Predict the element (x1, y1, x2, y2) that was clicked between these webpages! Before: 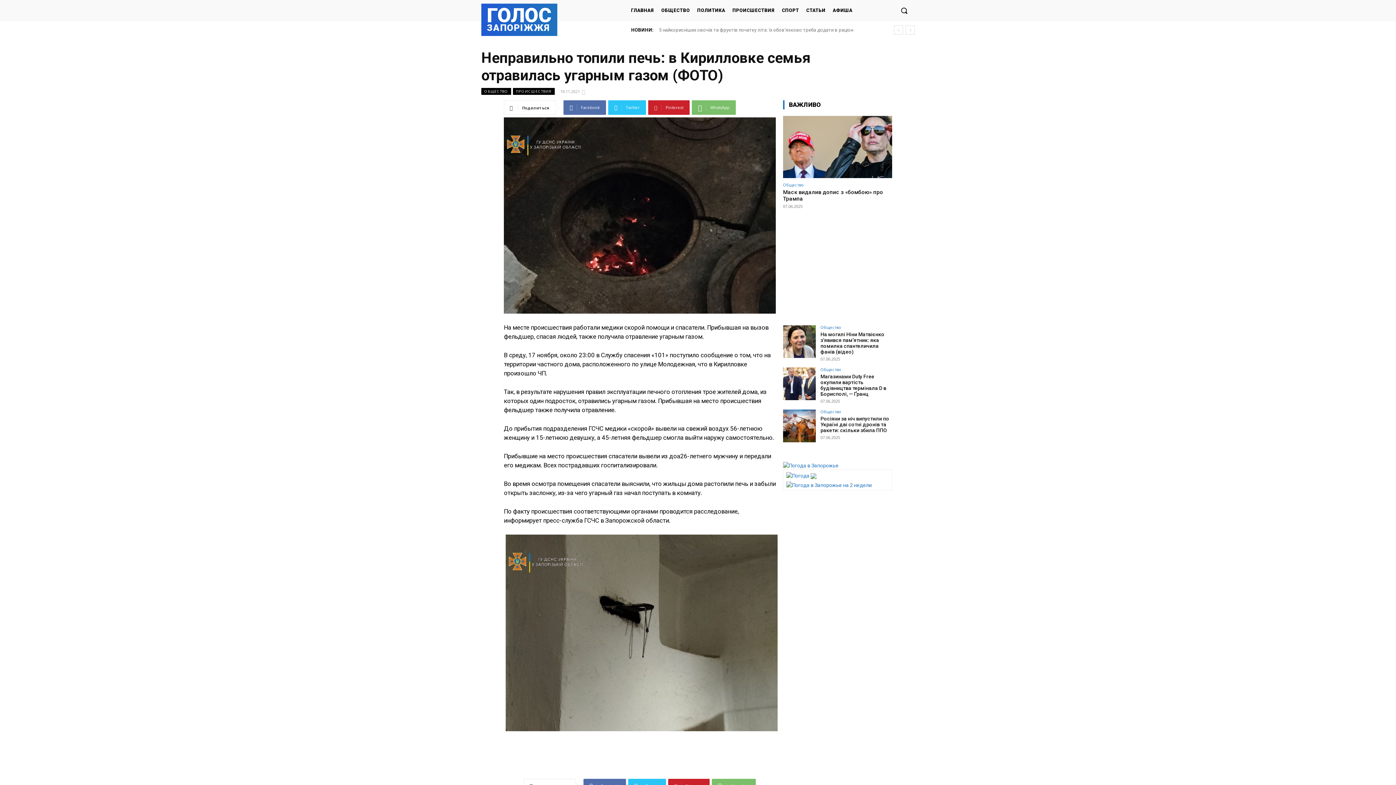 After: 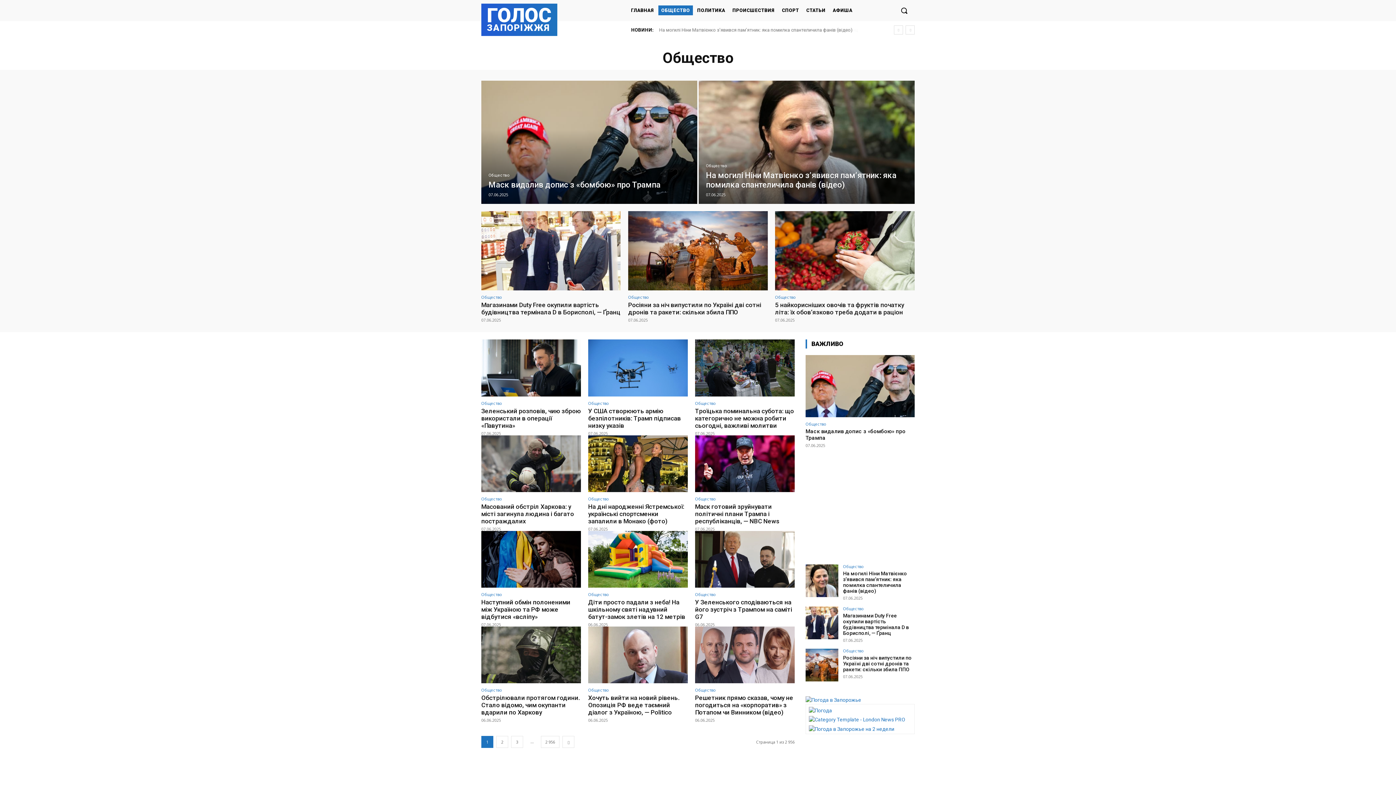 Action: label: Общество bbox: (820, 409, 841, 413)